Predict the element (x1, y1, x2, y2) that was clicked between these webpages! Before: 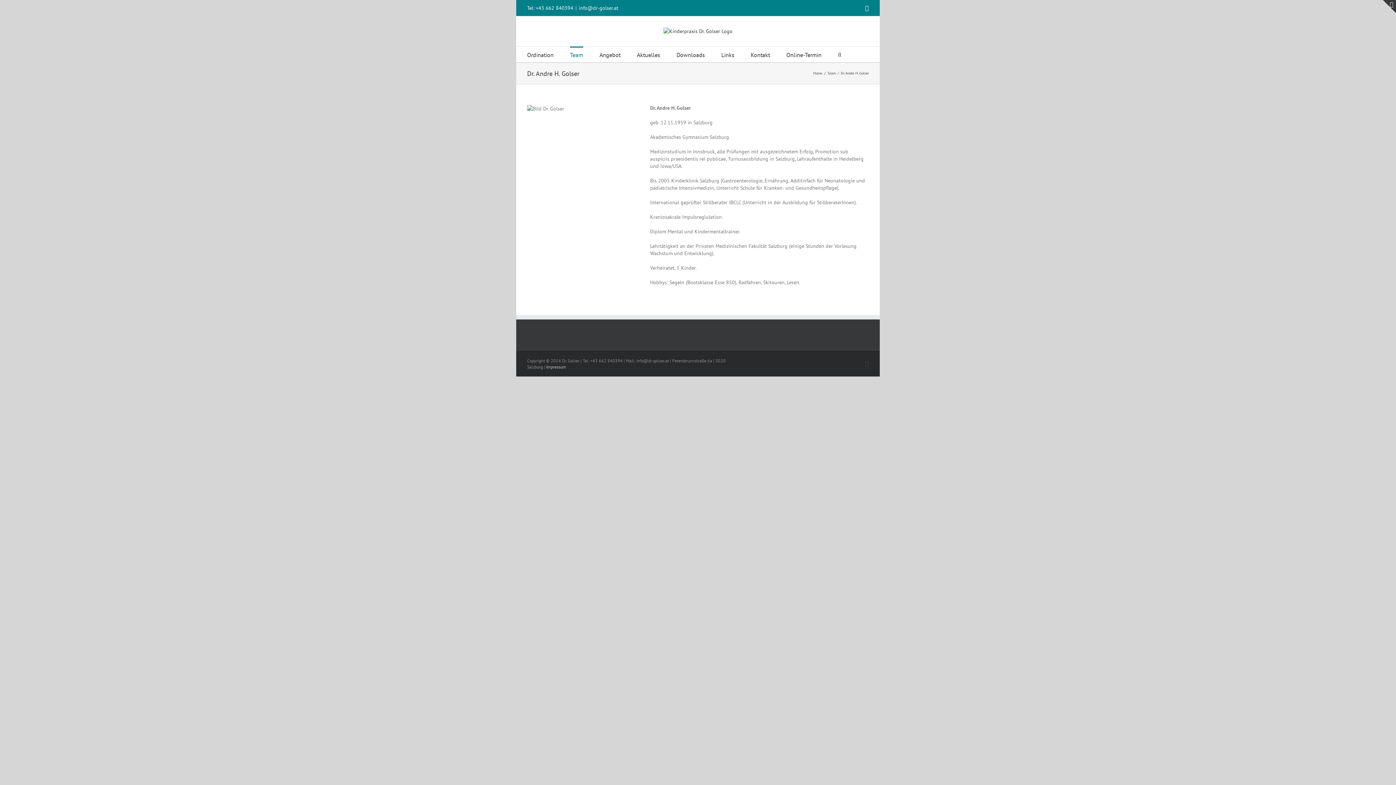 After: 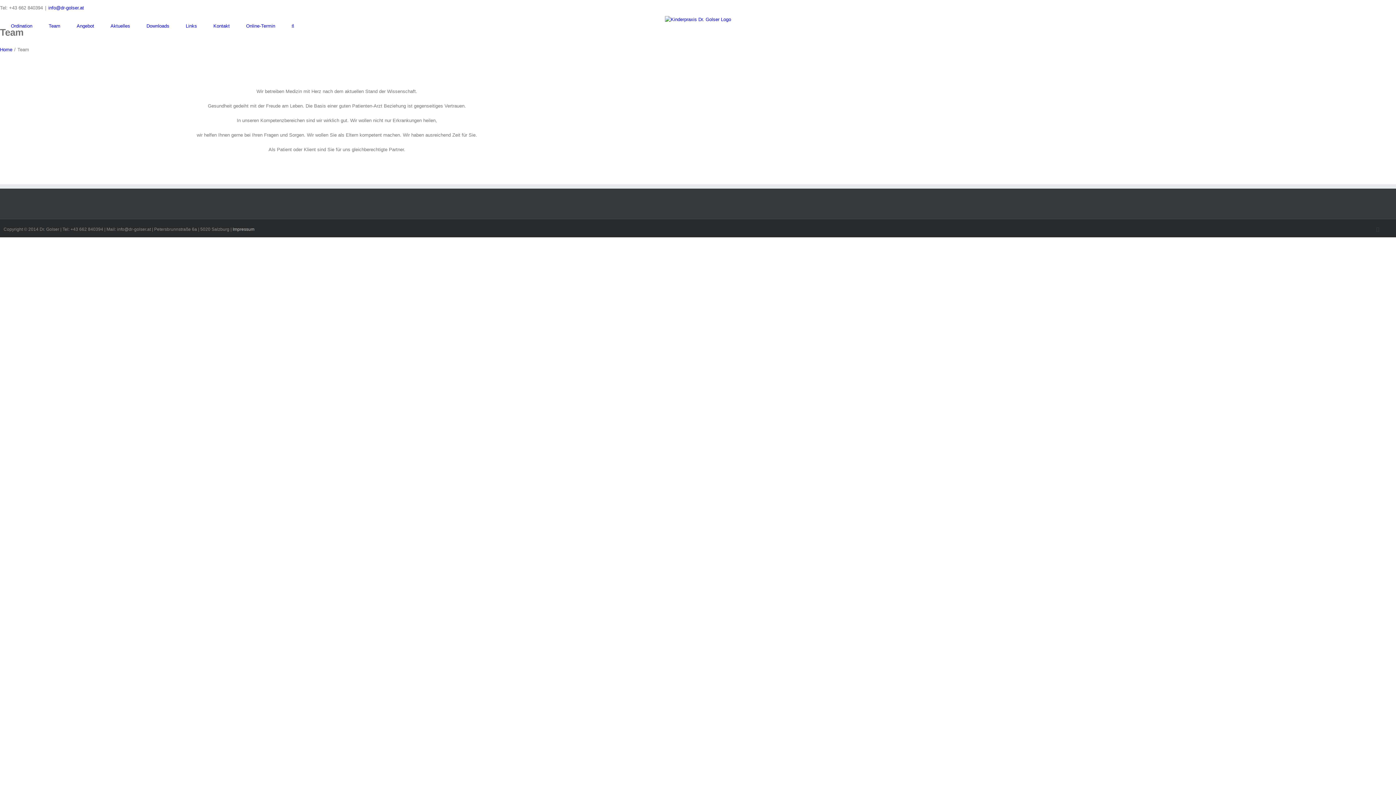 Action: bbox: (827, 70, 836, 75) label: Team